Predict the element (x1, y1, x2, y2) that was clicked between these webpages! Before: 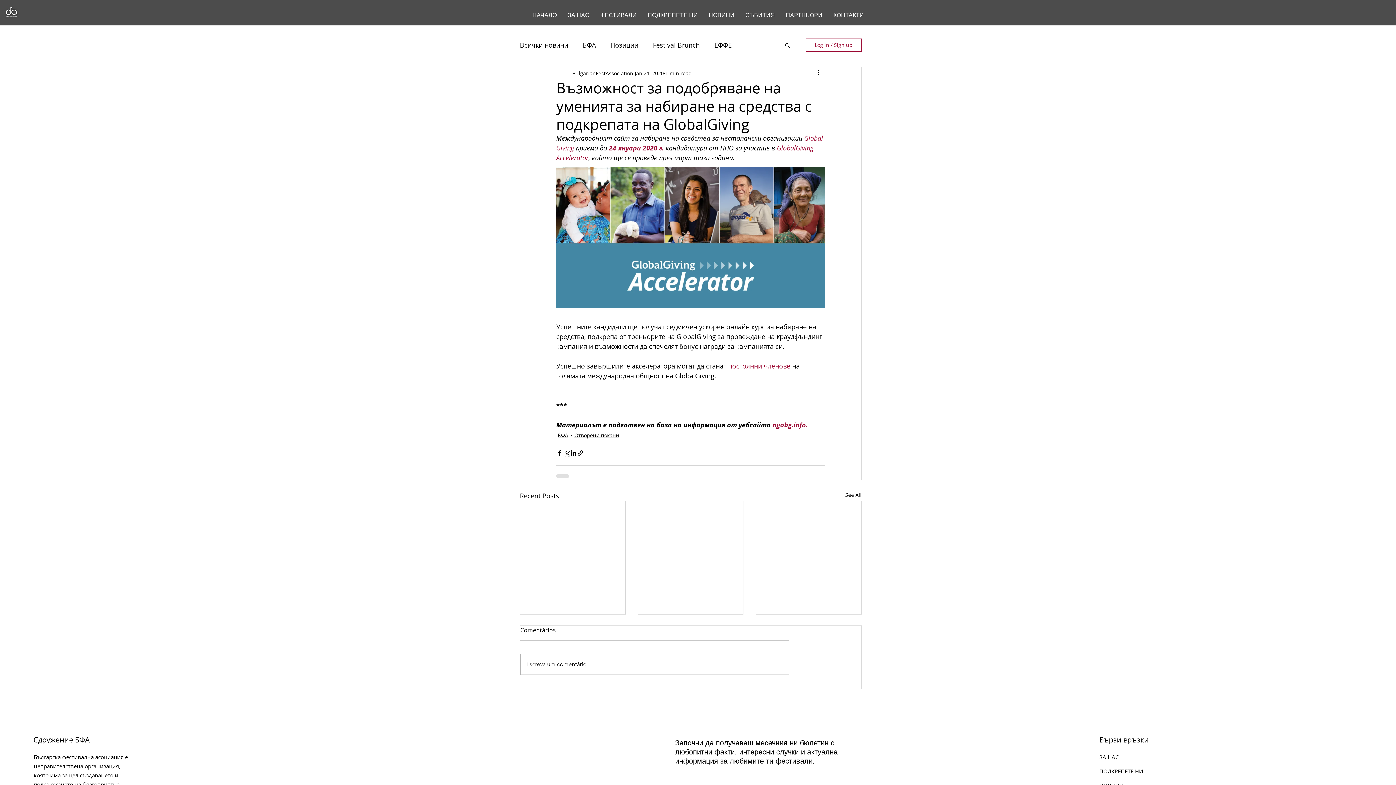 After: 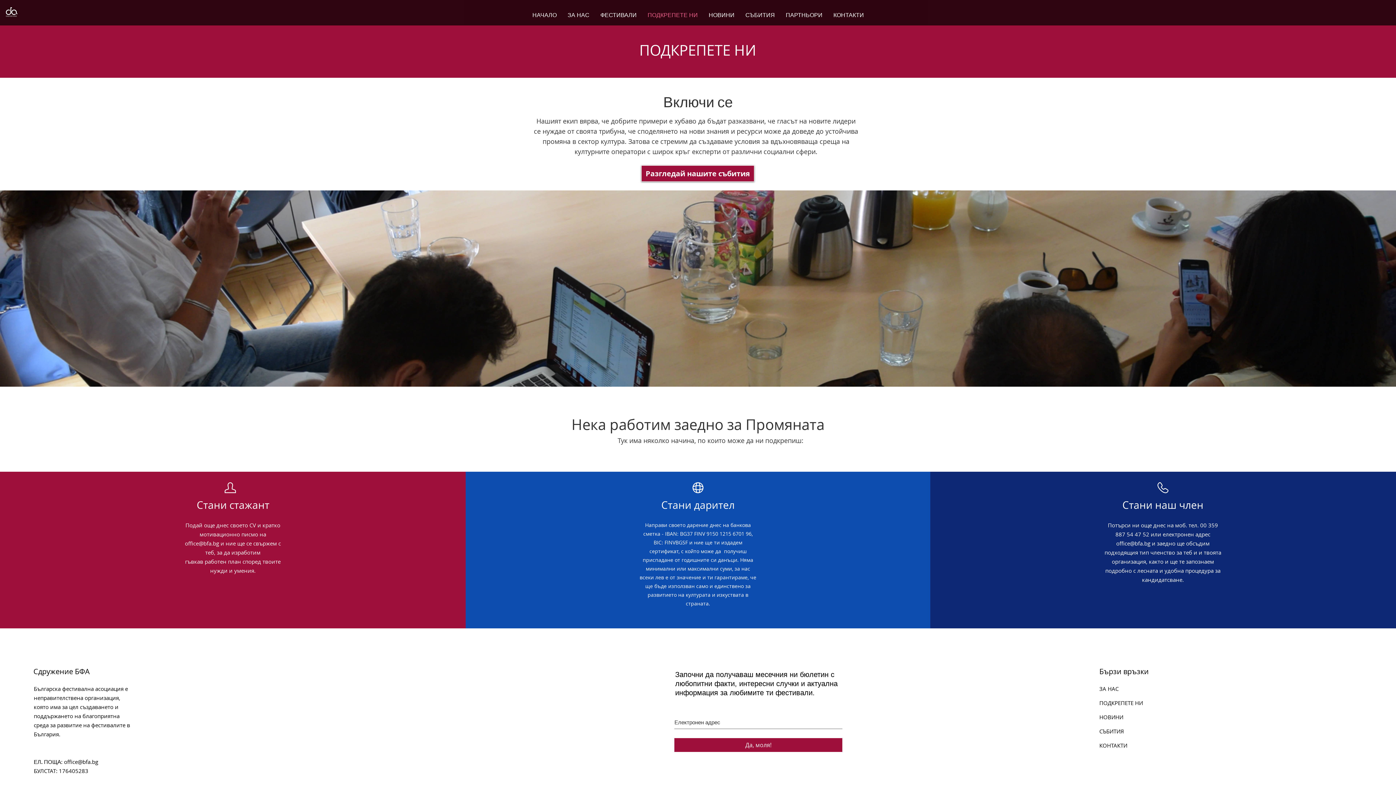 Action: bbox: (1099, 768, 1143, 775) label: ПОДКРЕПЕТЕ НИ